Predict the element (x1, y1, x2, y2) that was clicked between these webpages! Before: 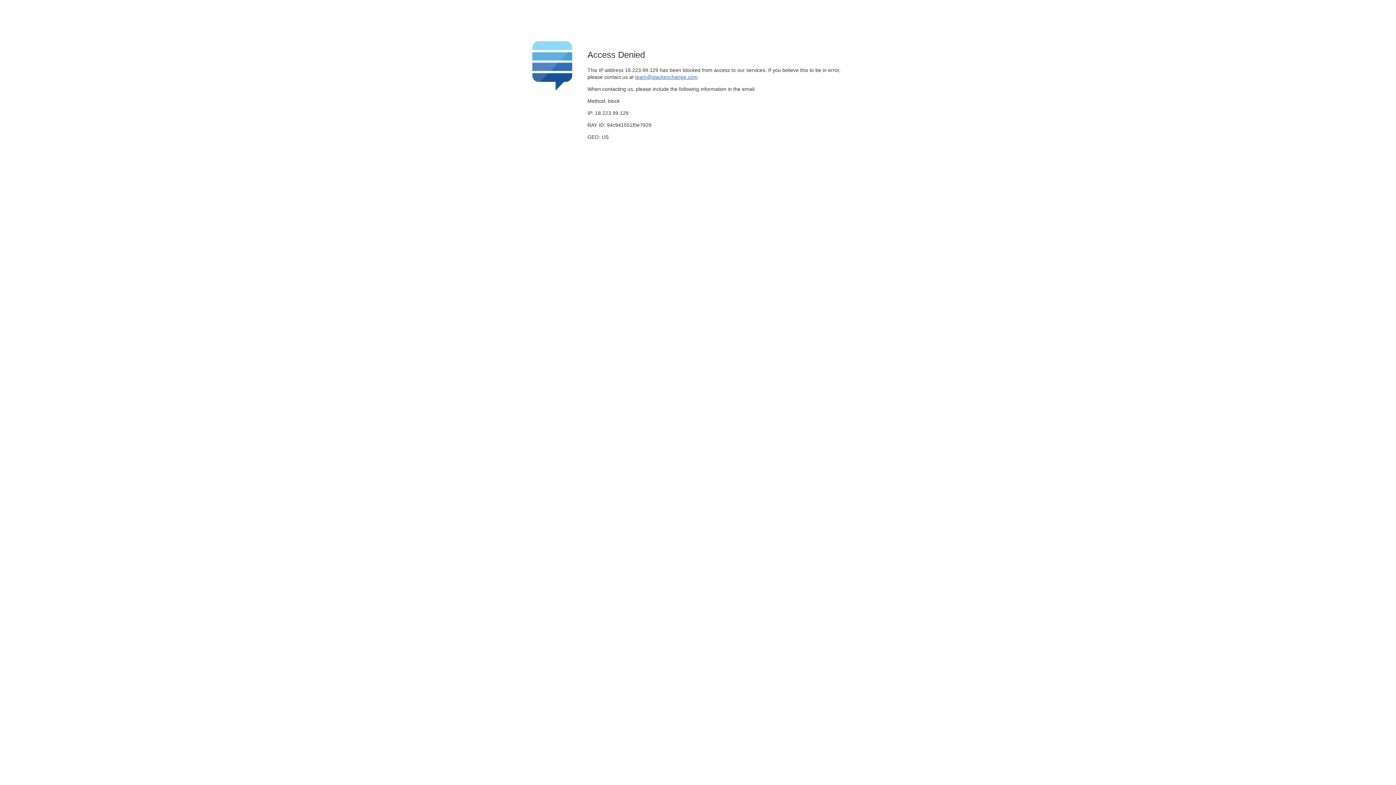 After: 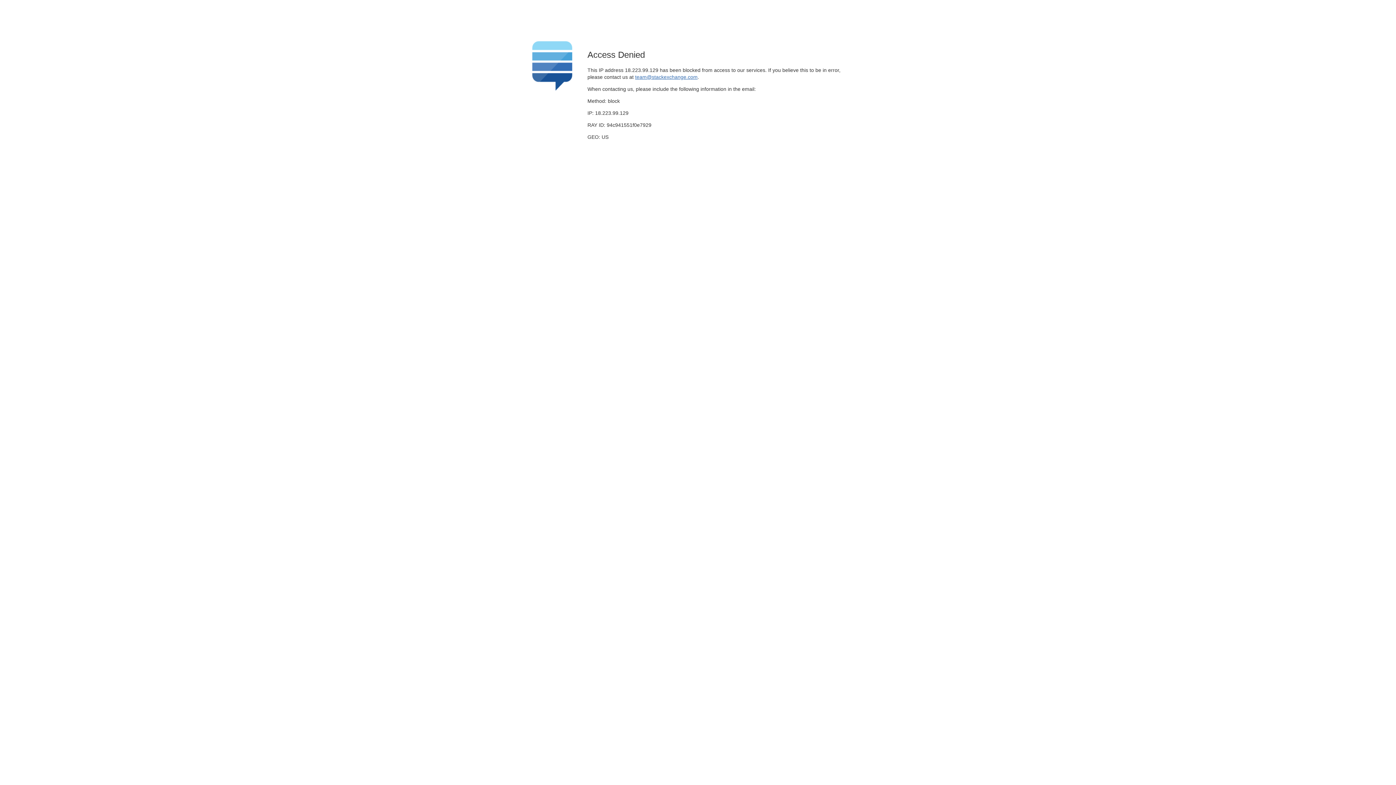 Action: bbox: (635, 74, 697, 79) label: team@stackexchange.com